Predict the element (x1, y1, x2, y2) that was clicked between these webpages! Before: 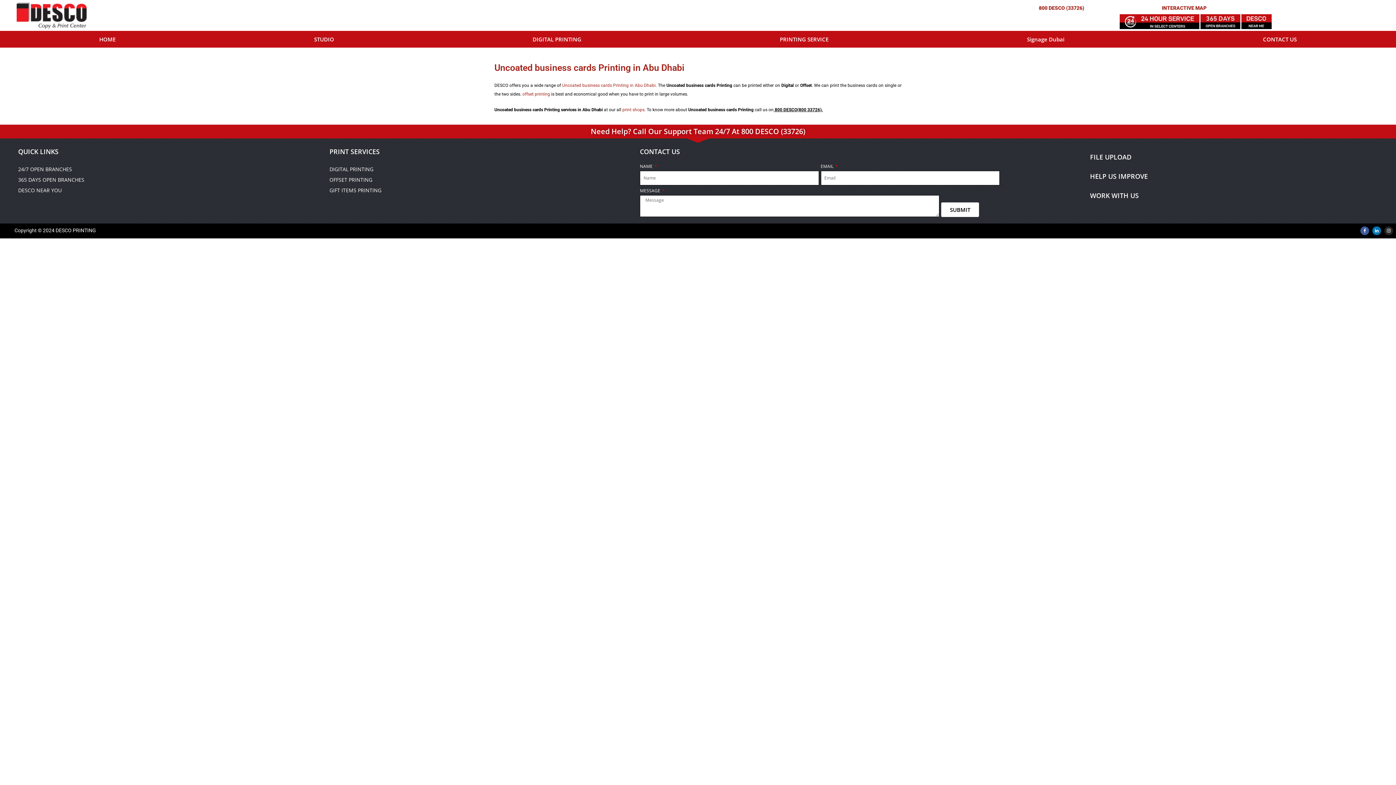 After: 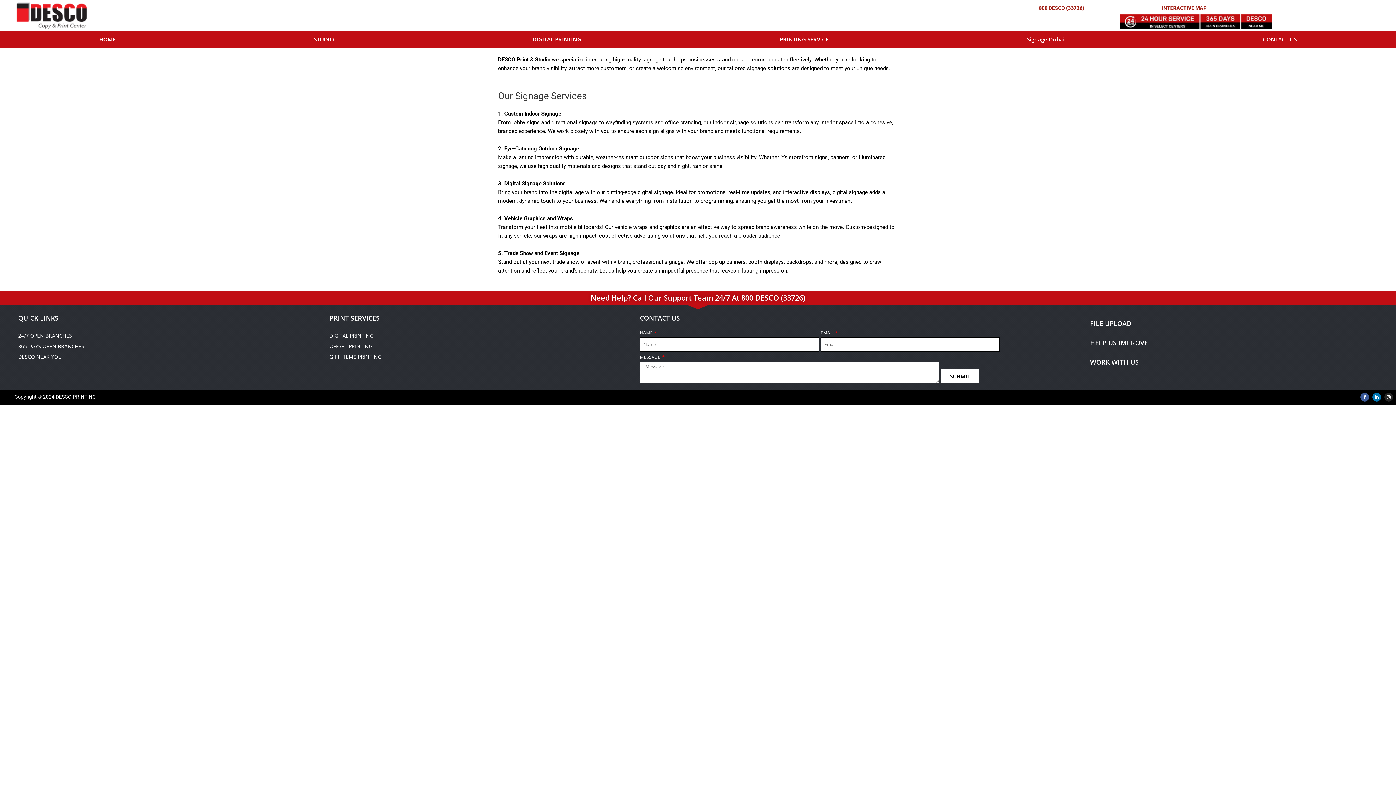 Action: bbox: (928, 30, 1164, 47) label: Signage Dubai